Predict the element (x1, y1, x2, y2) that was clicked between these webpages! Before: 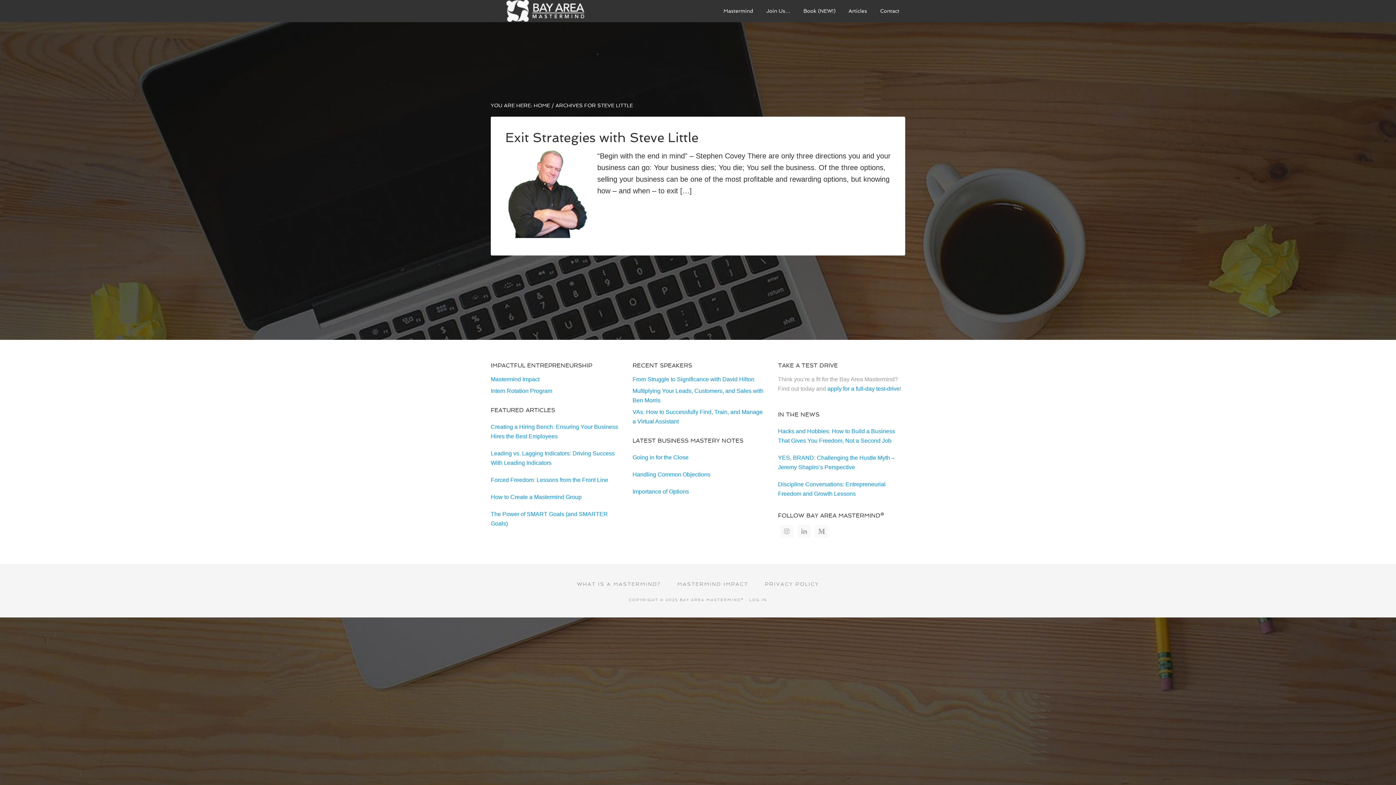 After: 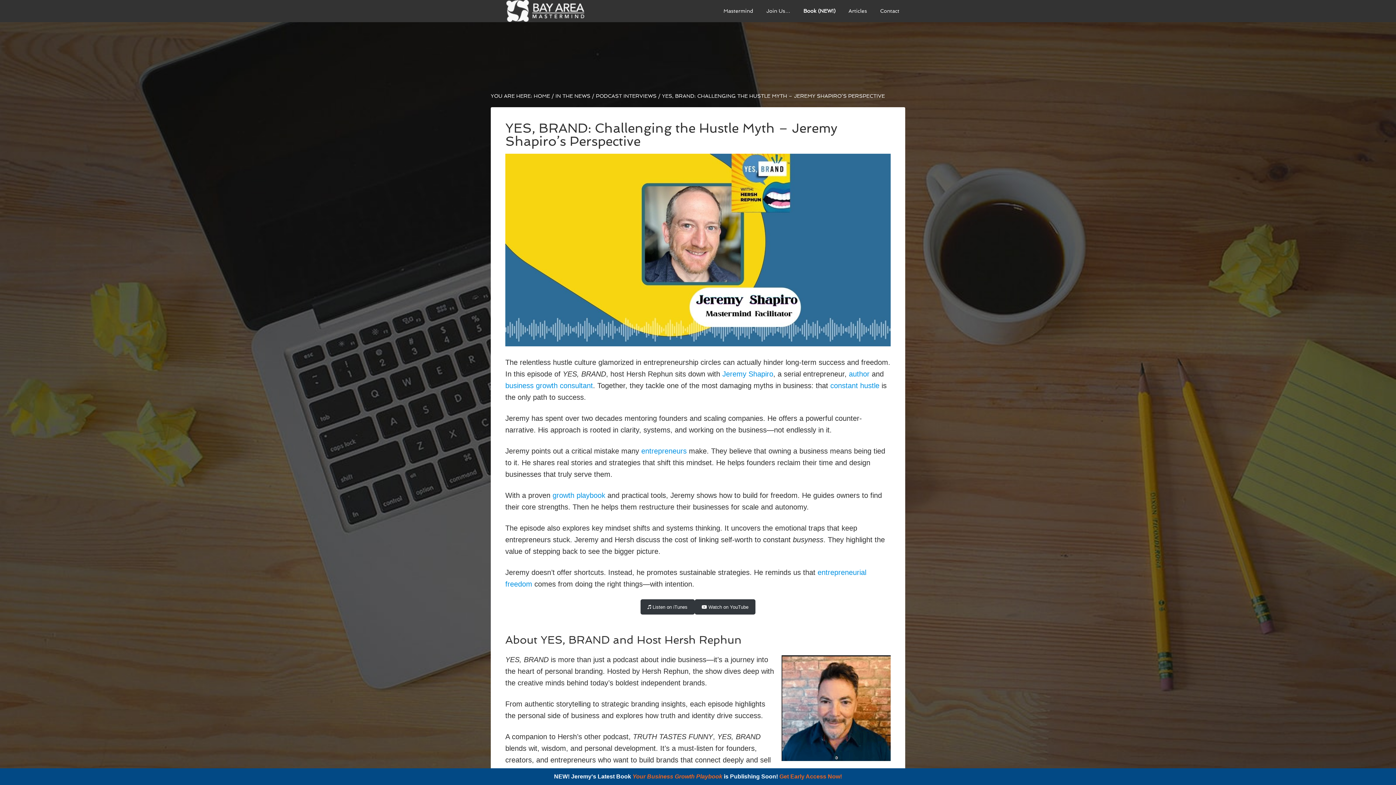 Action: label: YES, BRAND: Challenging the Hustle Myth – Jeremy Shapiro’s Perspective bbox: (778, 453, 905, 472)